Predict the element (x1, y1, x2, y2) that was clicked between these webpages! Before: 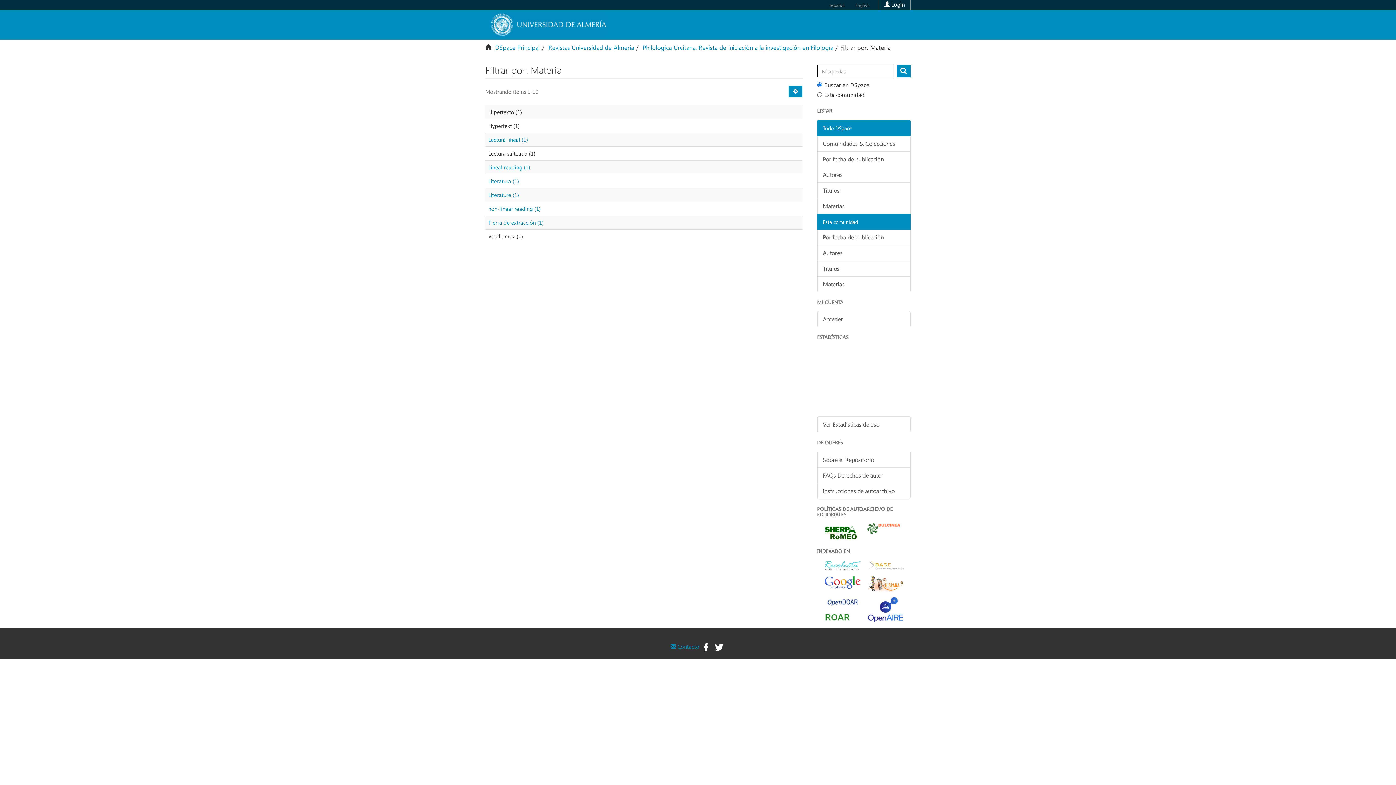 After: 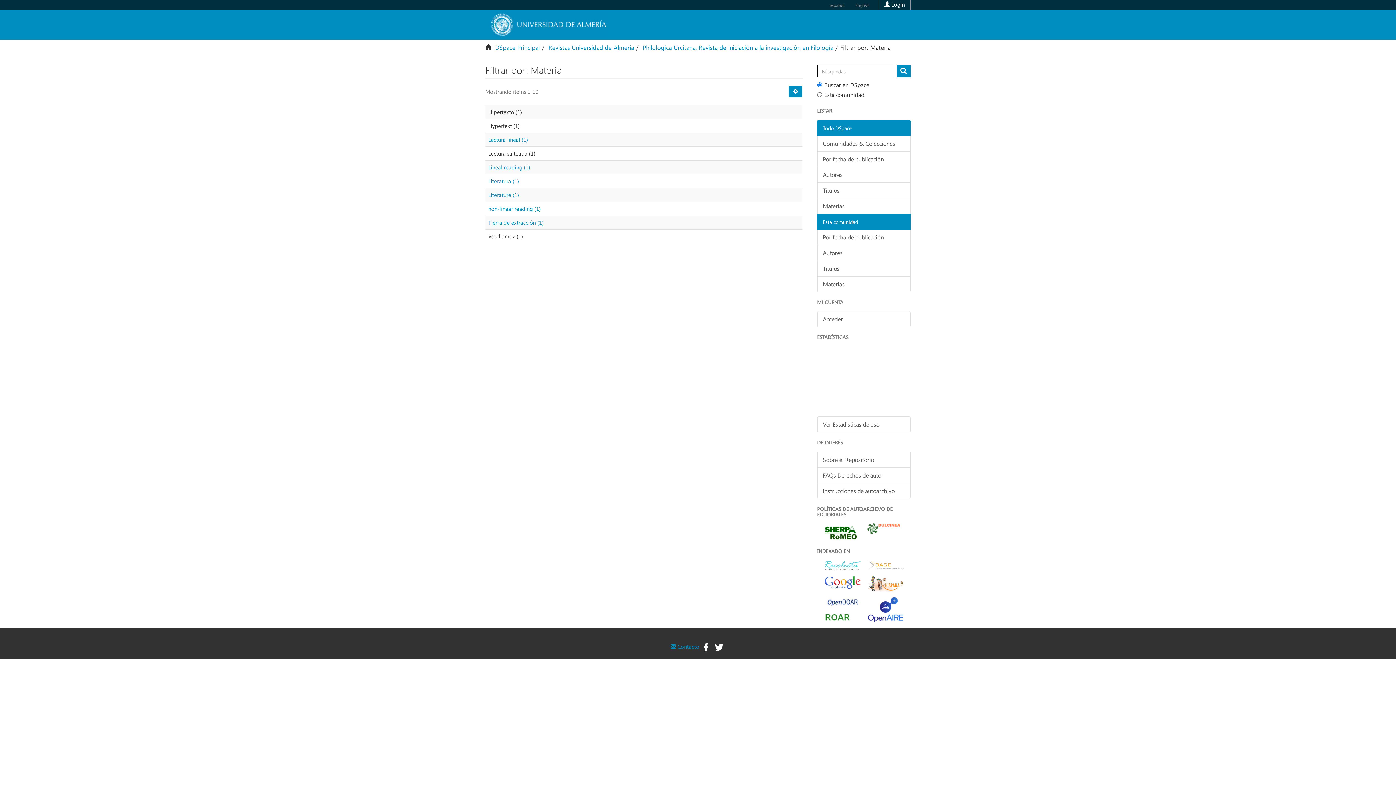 Action: bbox: (824, 531, 857, 539)